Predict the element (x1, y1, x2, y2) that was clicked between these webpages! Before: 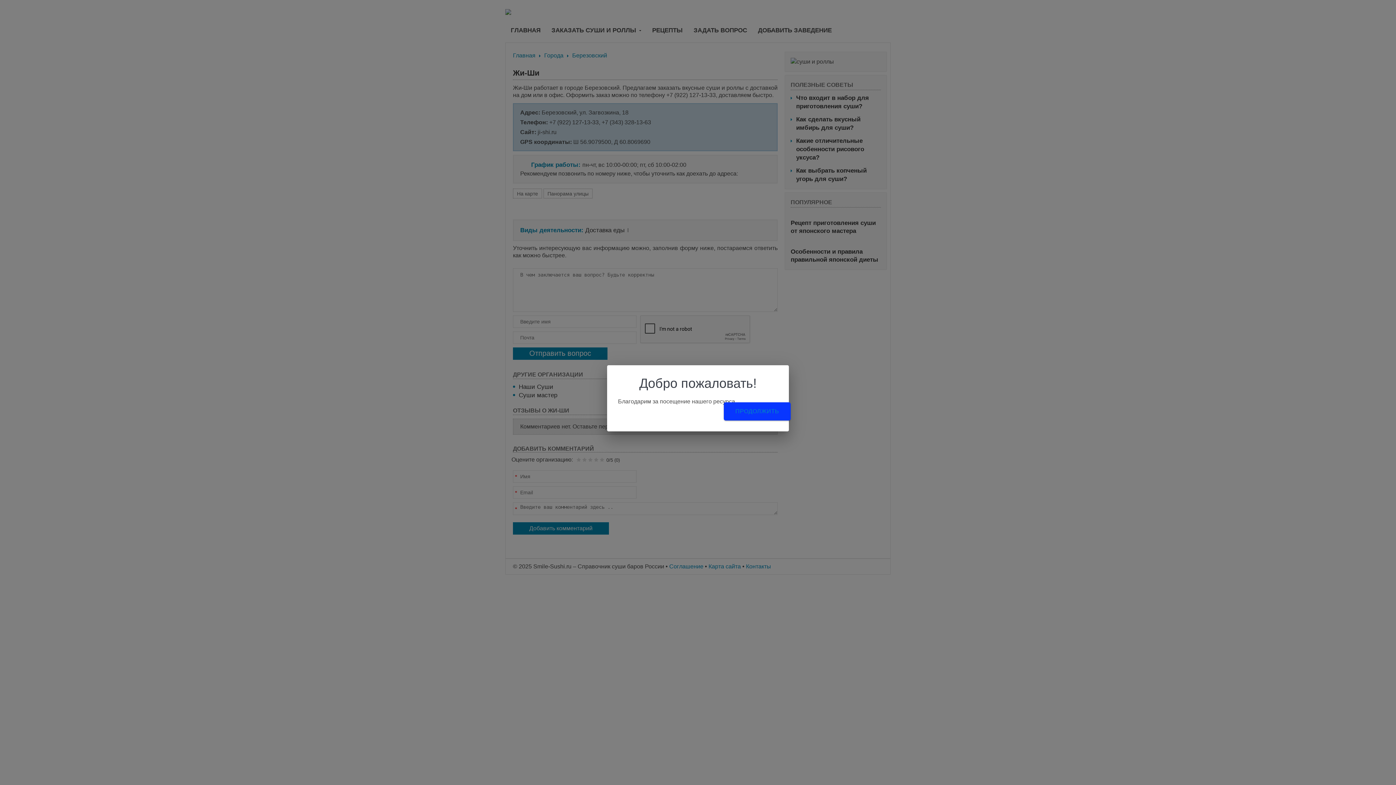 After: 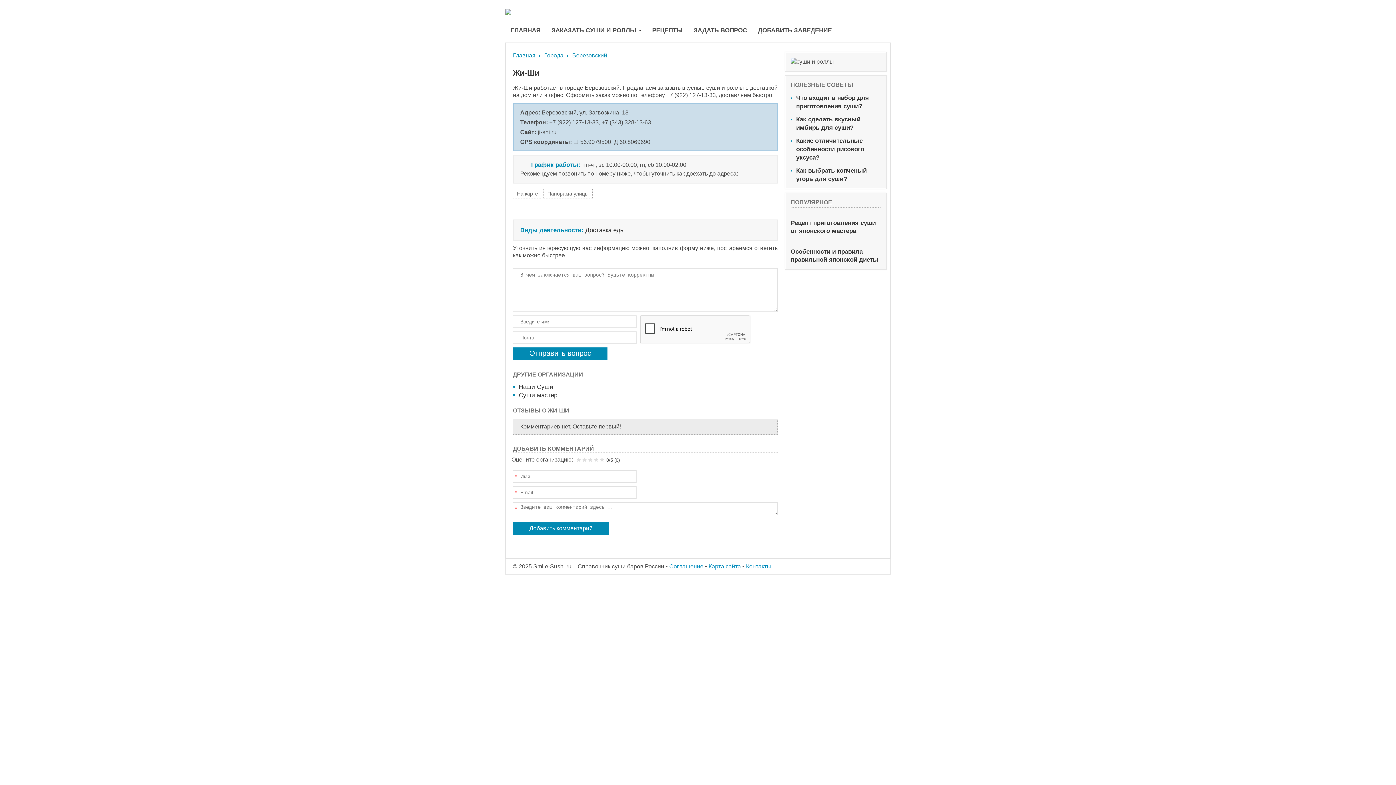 Action: label: ПРОДОЛЖИТЬ bbox: (723, 402, 790, 420)